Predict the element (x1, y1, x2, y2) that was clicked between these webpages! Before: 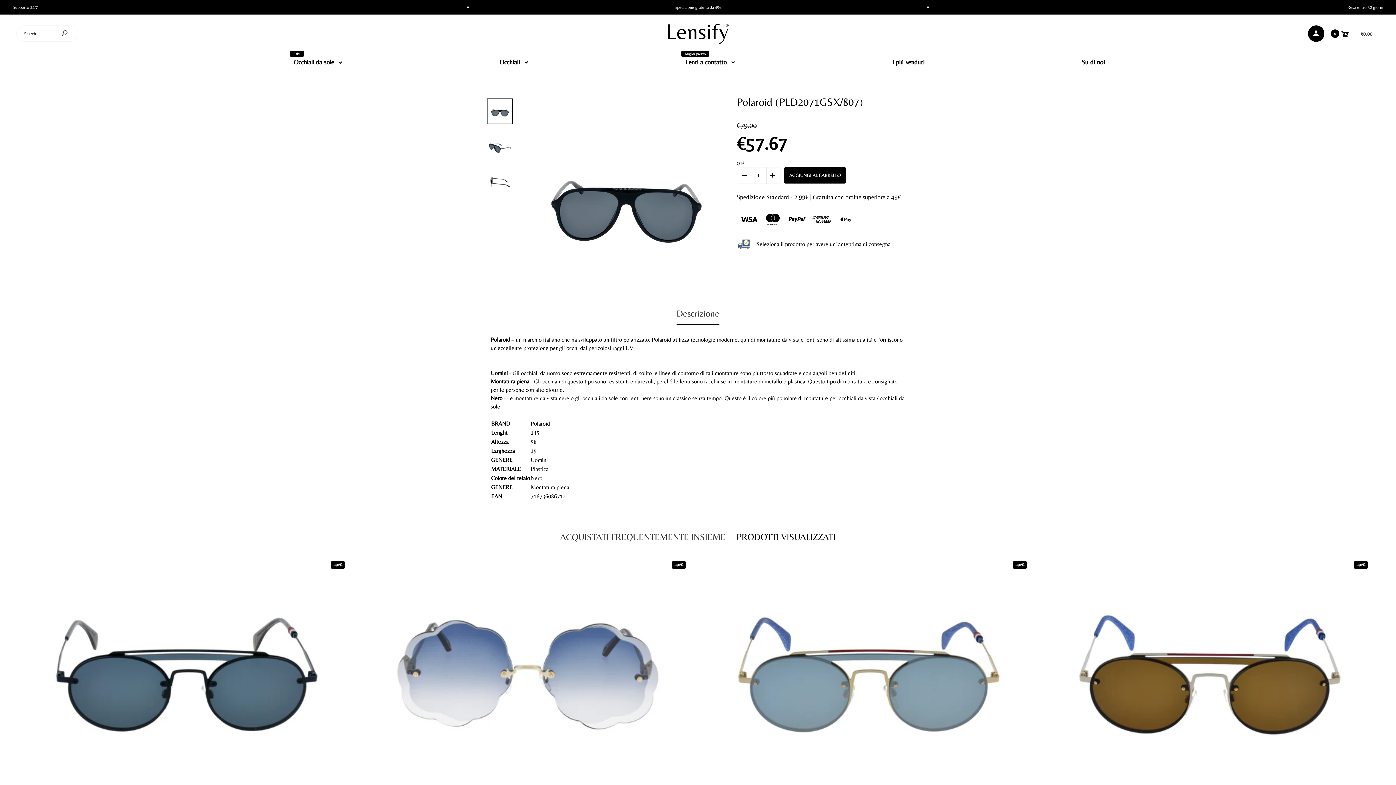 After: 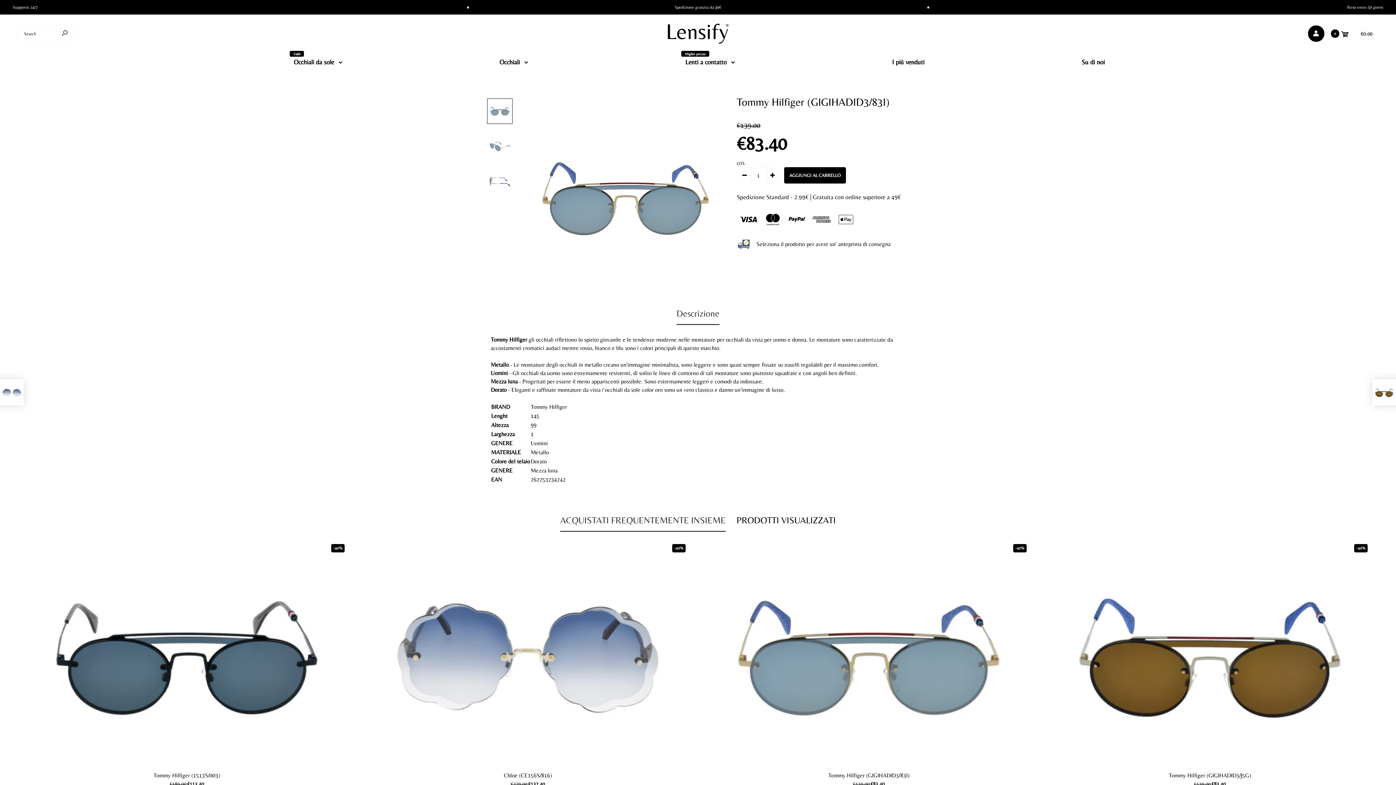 Action: bbox: (705, 566, 1032, 784)